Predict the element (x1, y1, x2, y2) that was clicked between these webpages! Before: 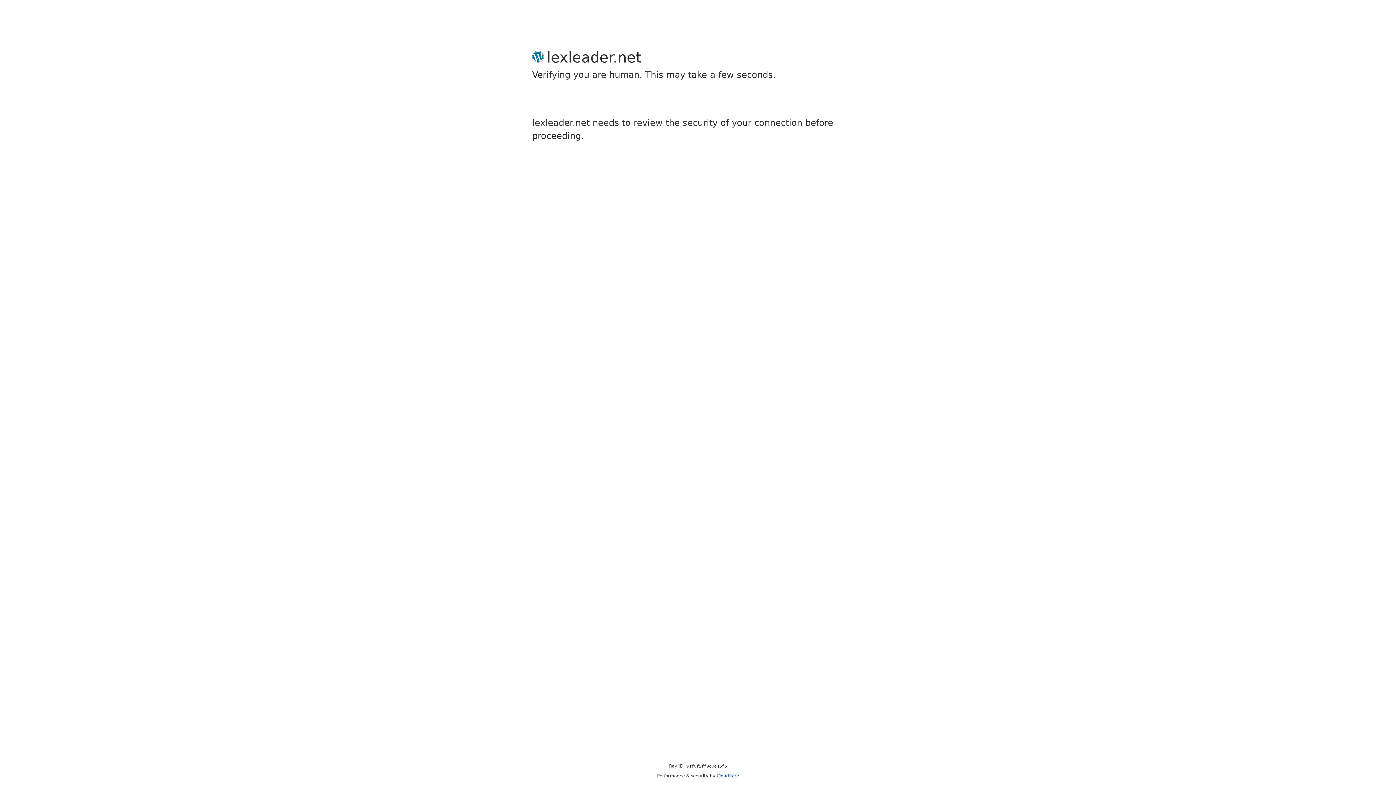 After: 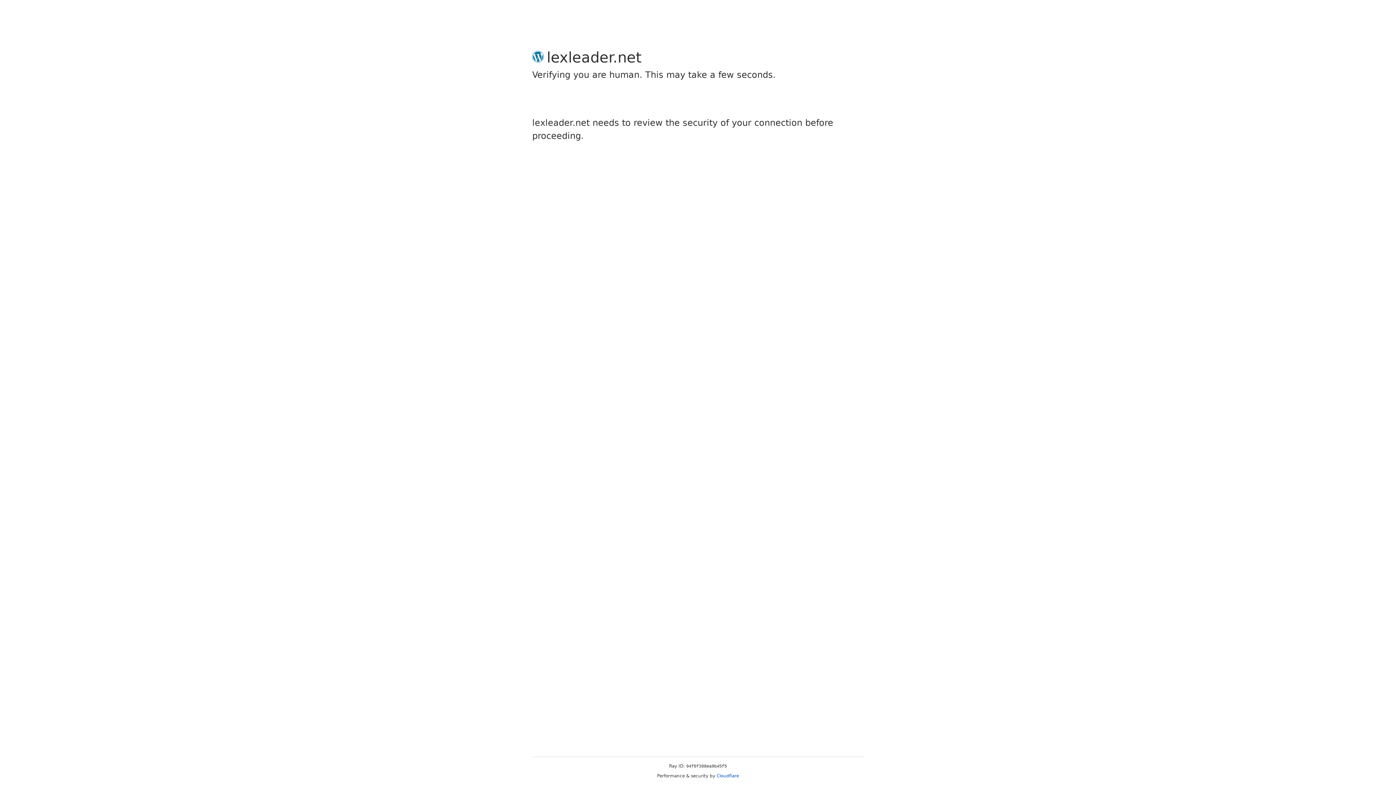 Action: label: Cloudflare bbox: (716, 773, 739, 778)